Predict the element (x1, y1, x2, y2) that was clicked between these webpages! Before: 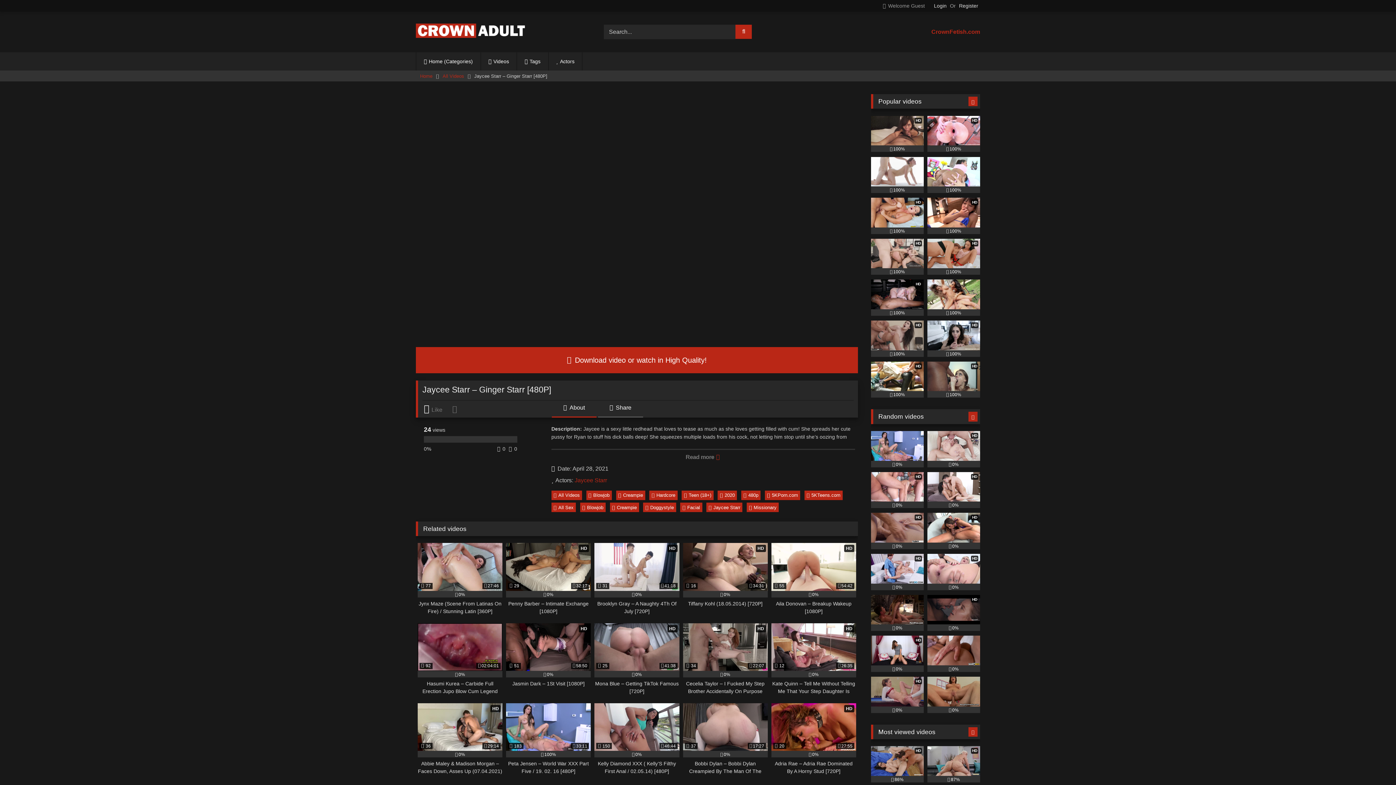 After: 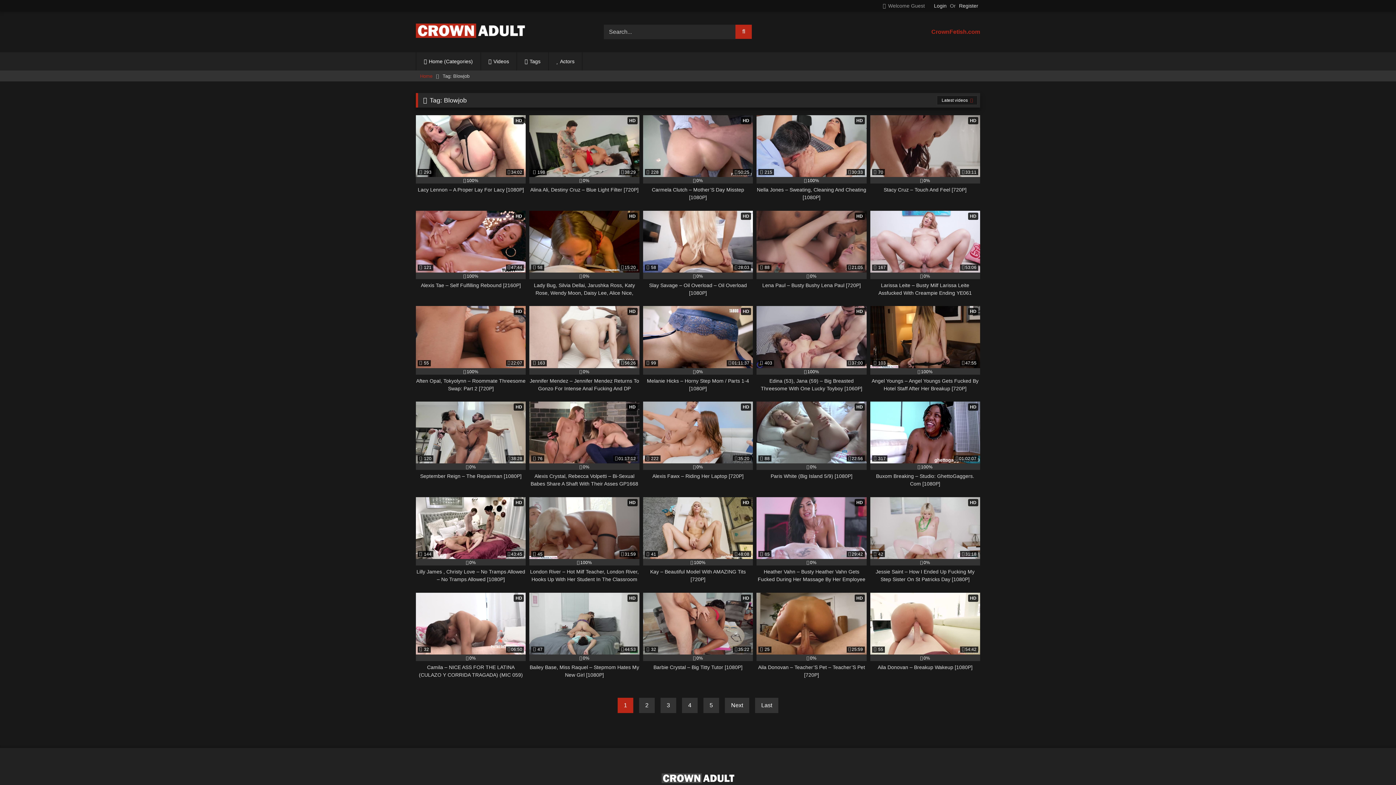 Action: label: Blowjob bbox: (580, 503, 605, 512)